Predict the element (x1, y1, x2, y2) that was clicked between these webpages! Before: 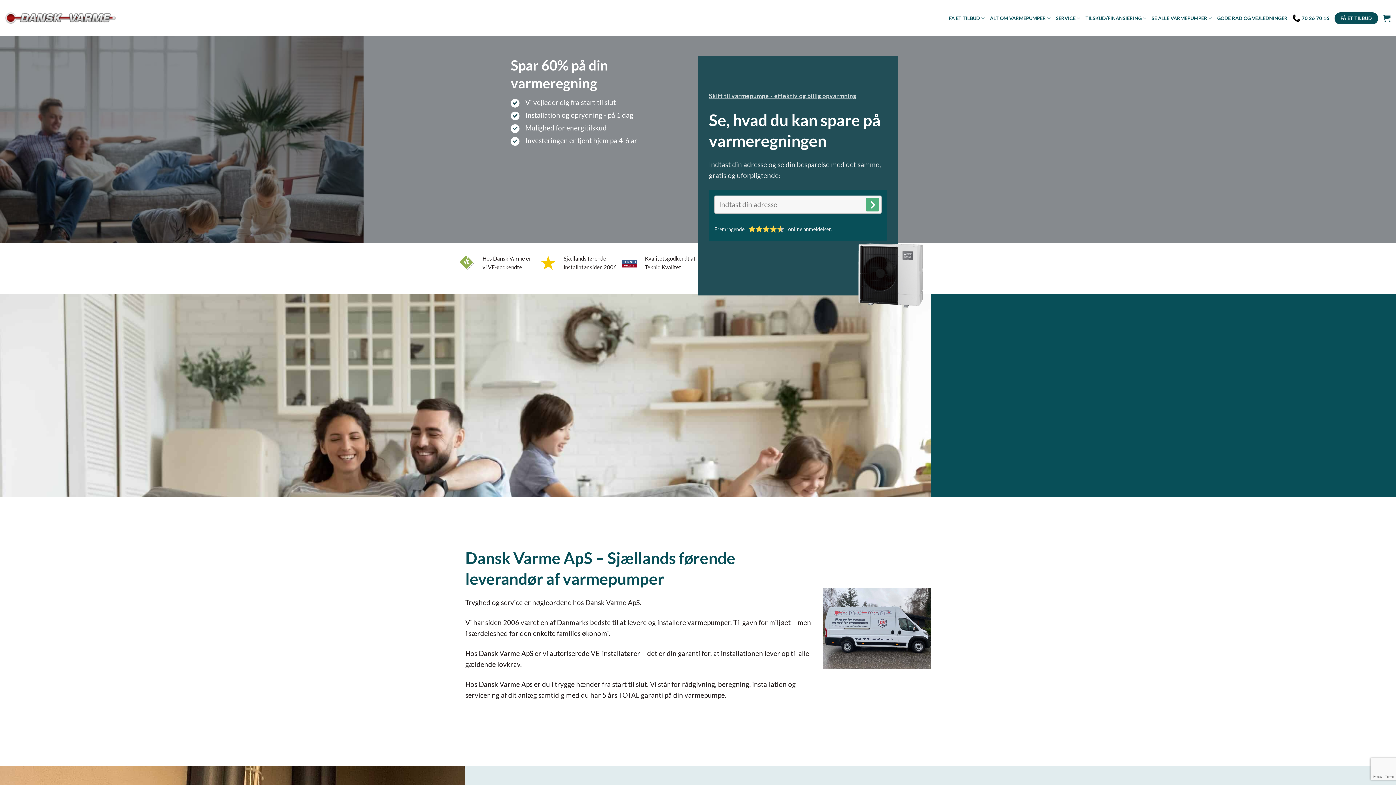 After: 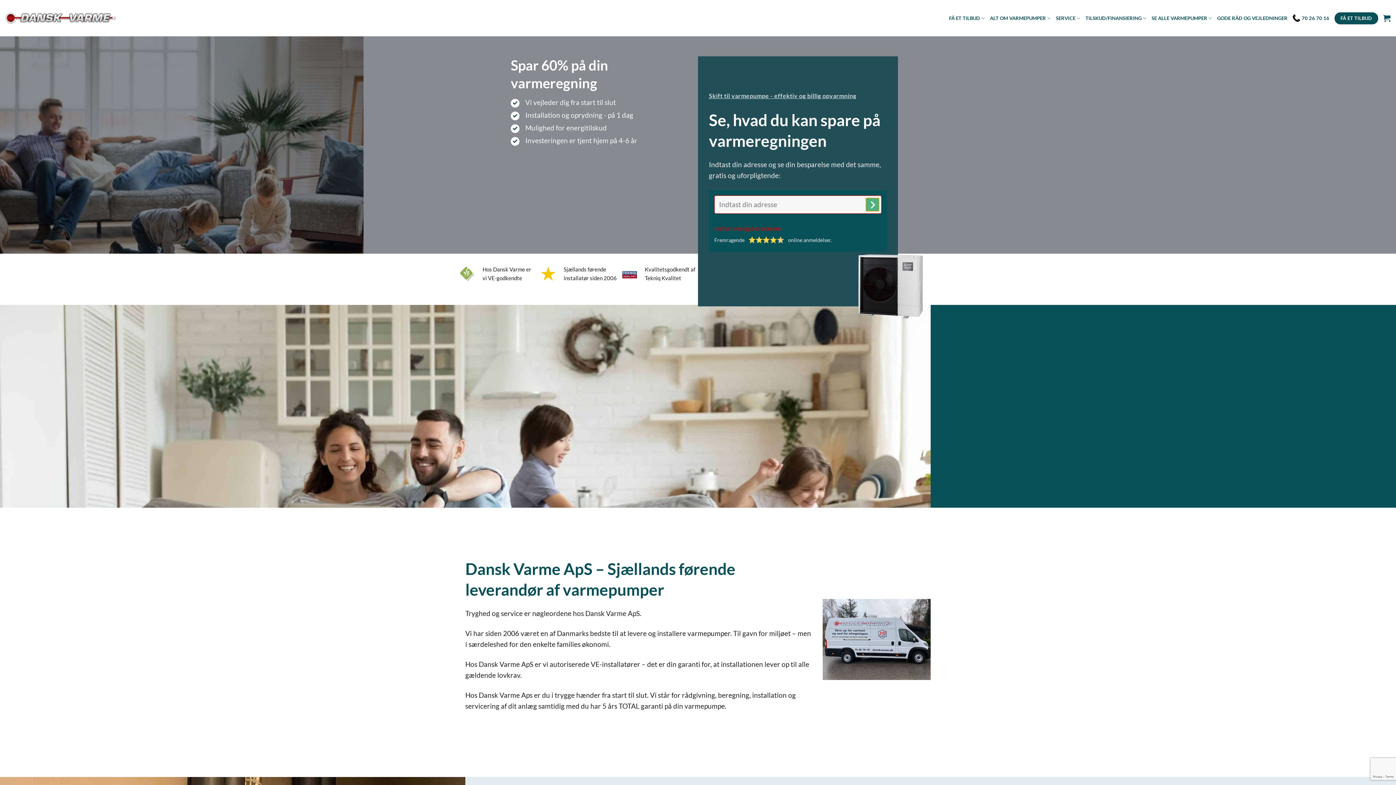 Action: bbox: (865, 197, 879, 211) label: NÆSTE